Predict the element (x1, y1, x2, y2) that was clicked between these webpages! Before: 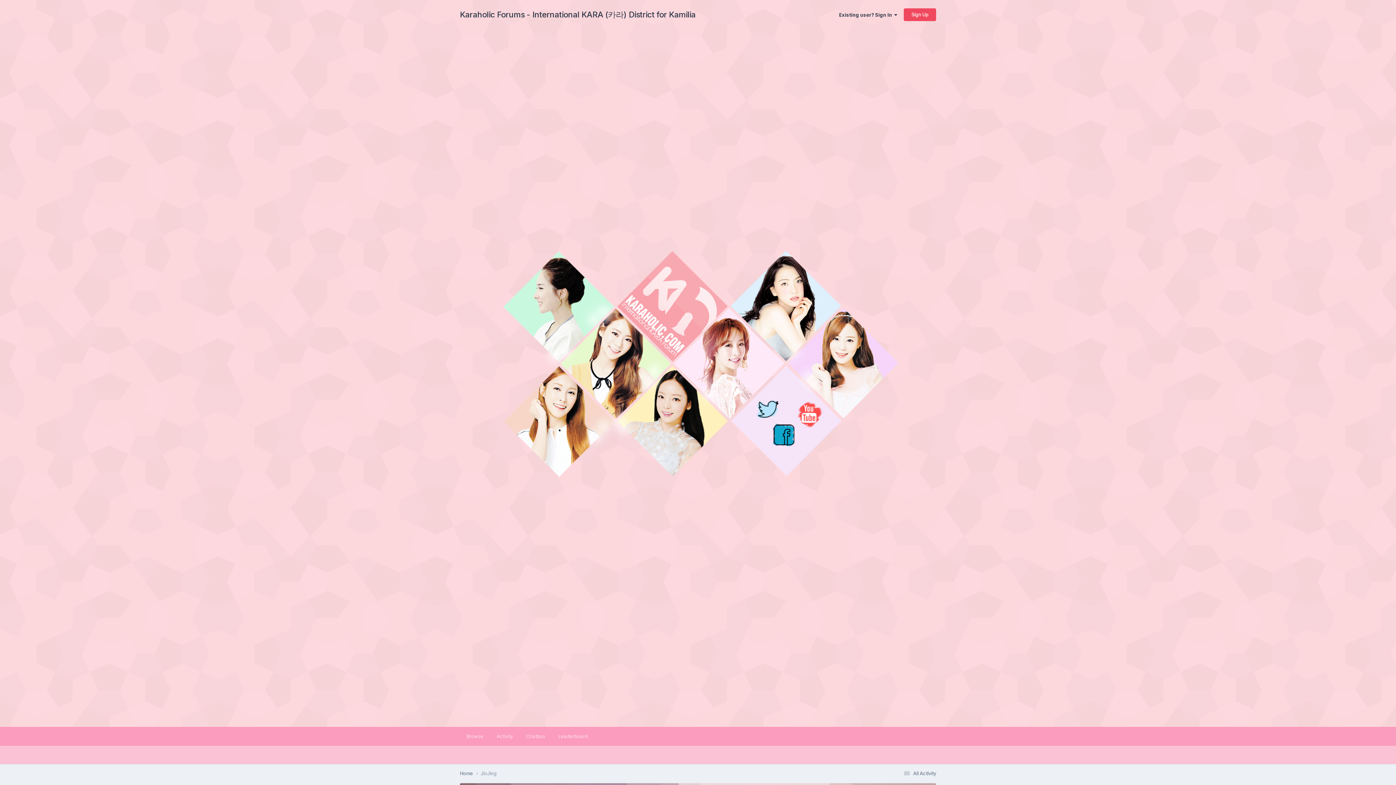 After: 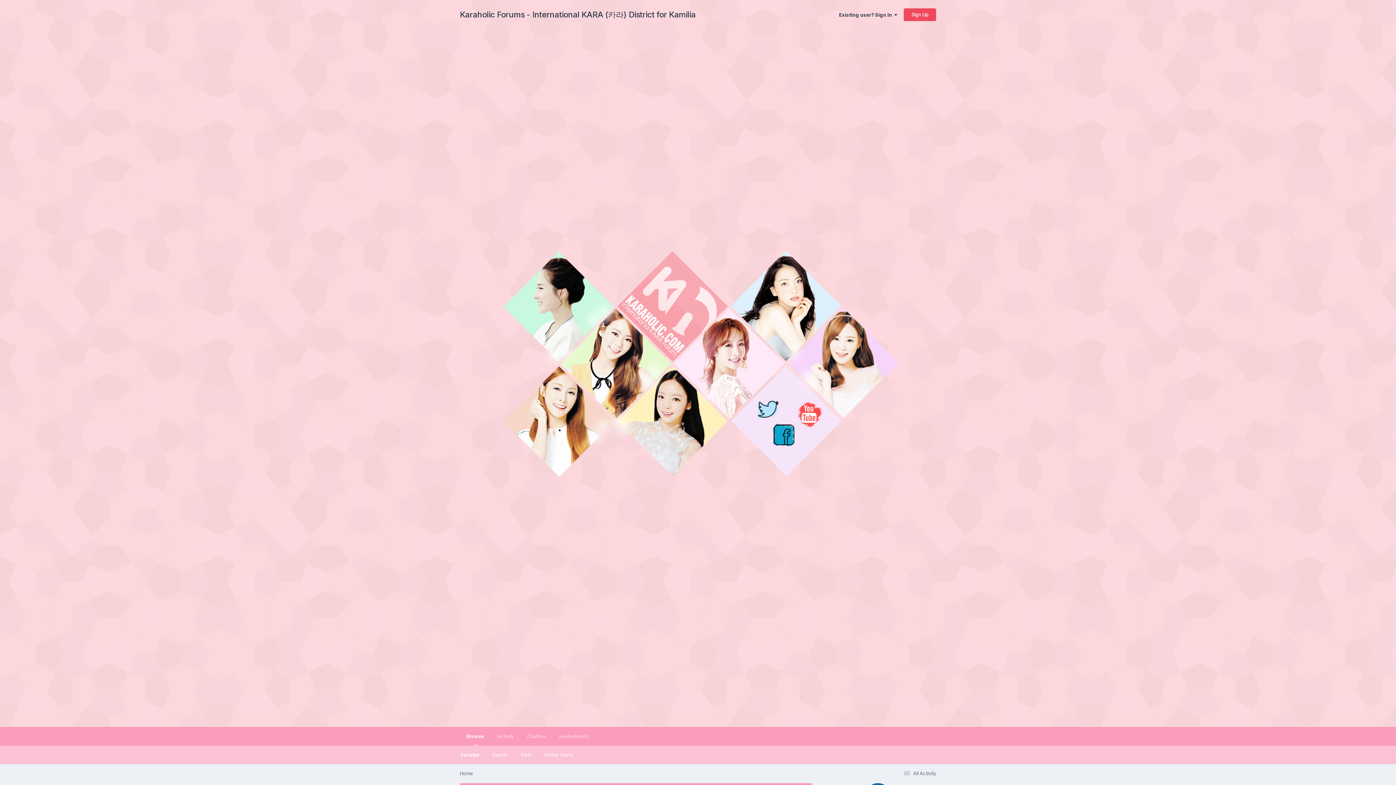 Action: bbox: (460, 0, 695, 29) label: Karaholic Forums - International KARA (카라) District for Kamilia